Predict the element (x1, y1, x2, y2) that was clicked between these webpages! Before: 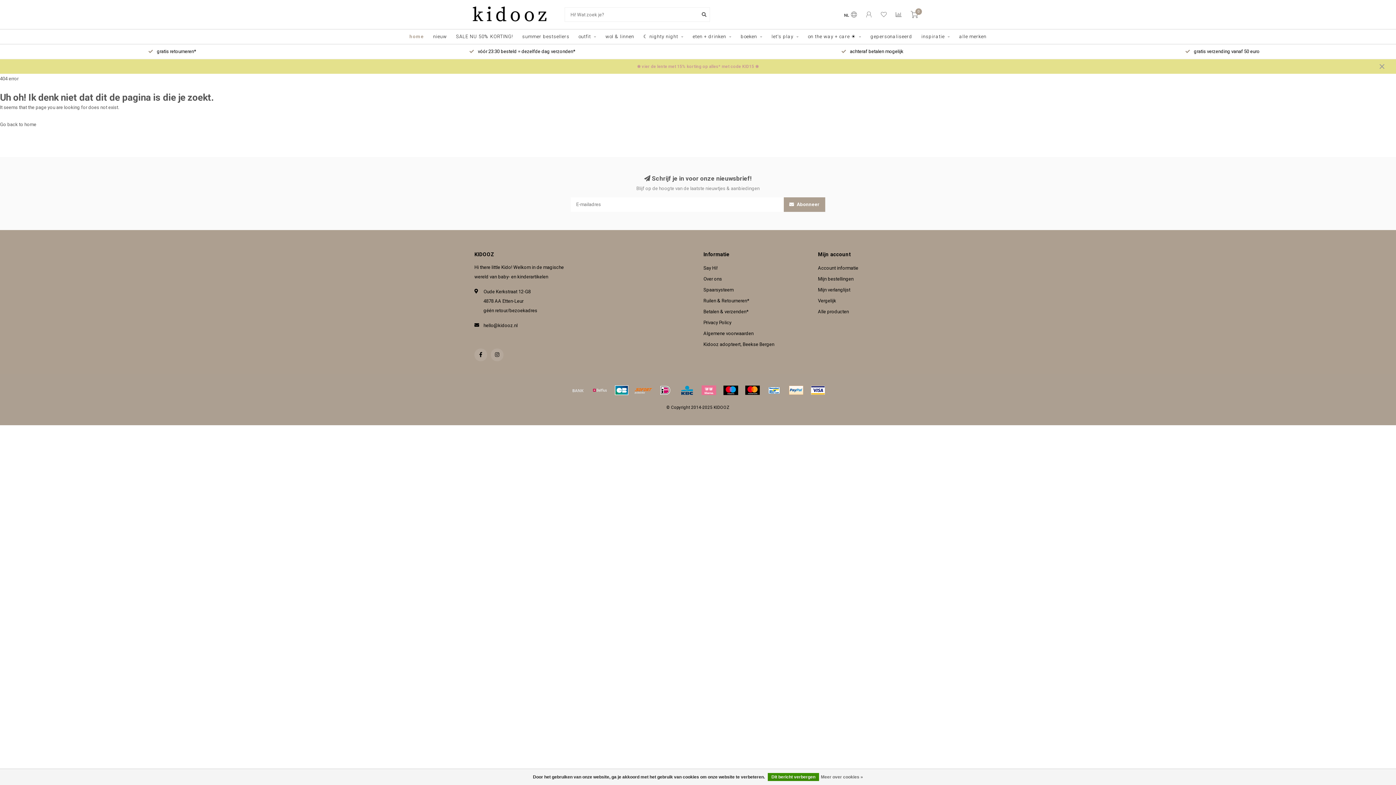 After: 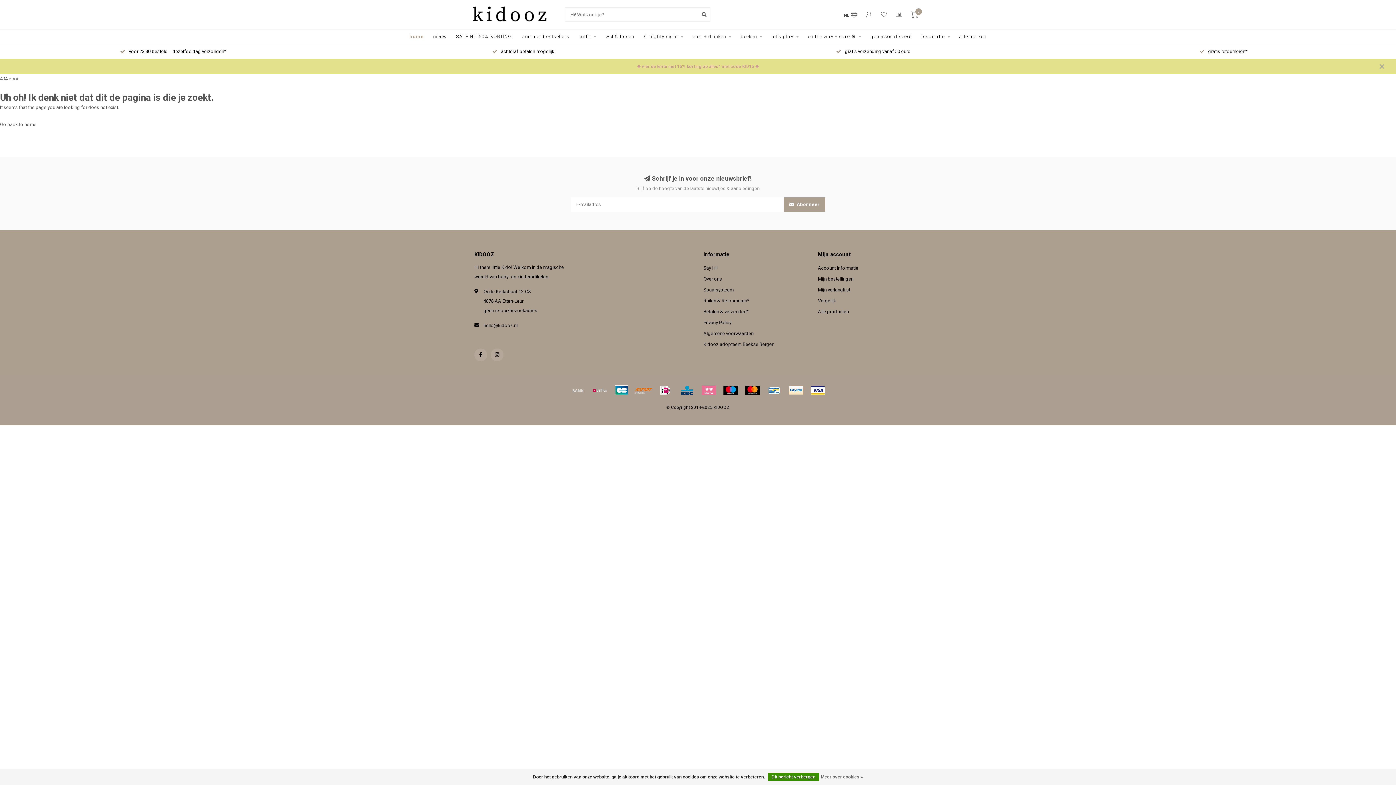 Action: bbox: (656, 385, 674, 395)